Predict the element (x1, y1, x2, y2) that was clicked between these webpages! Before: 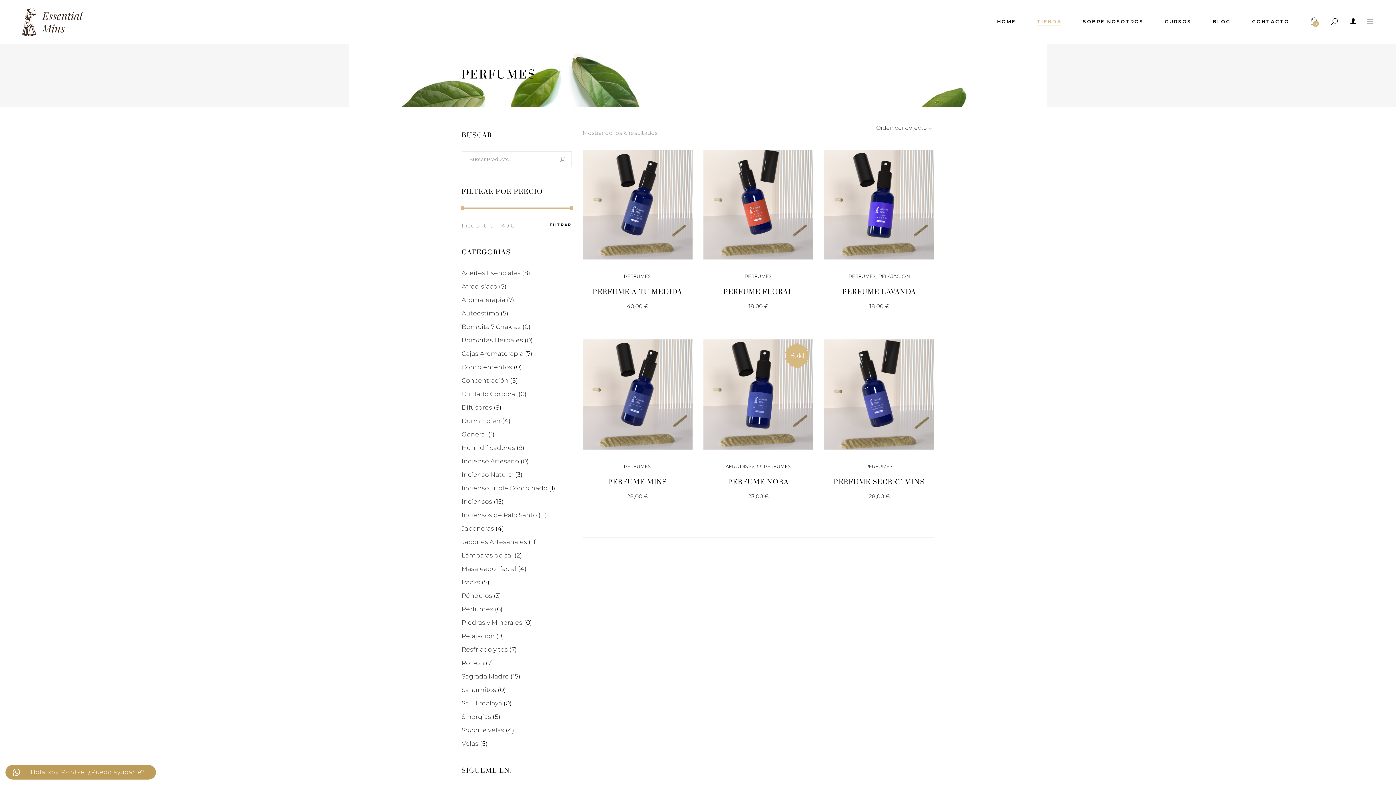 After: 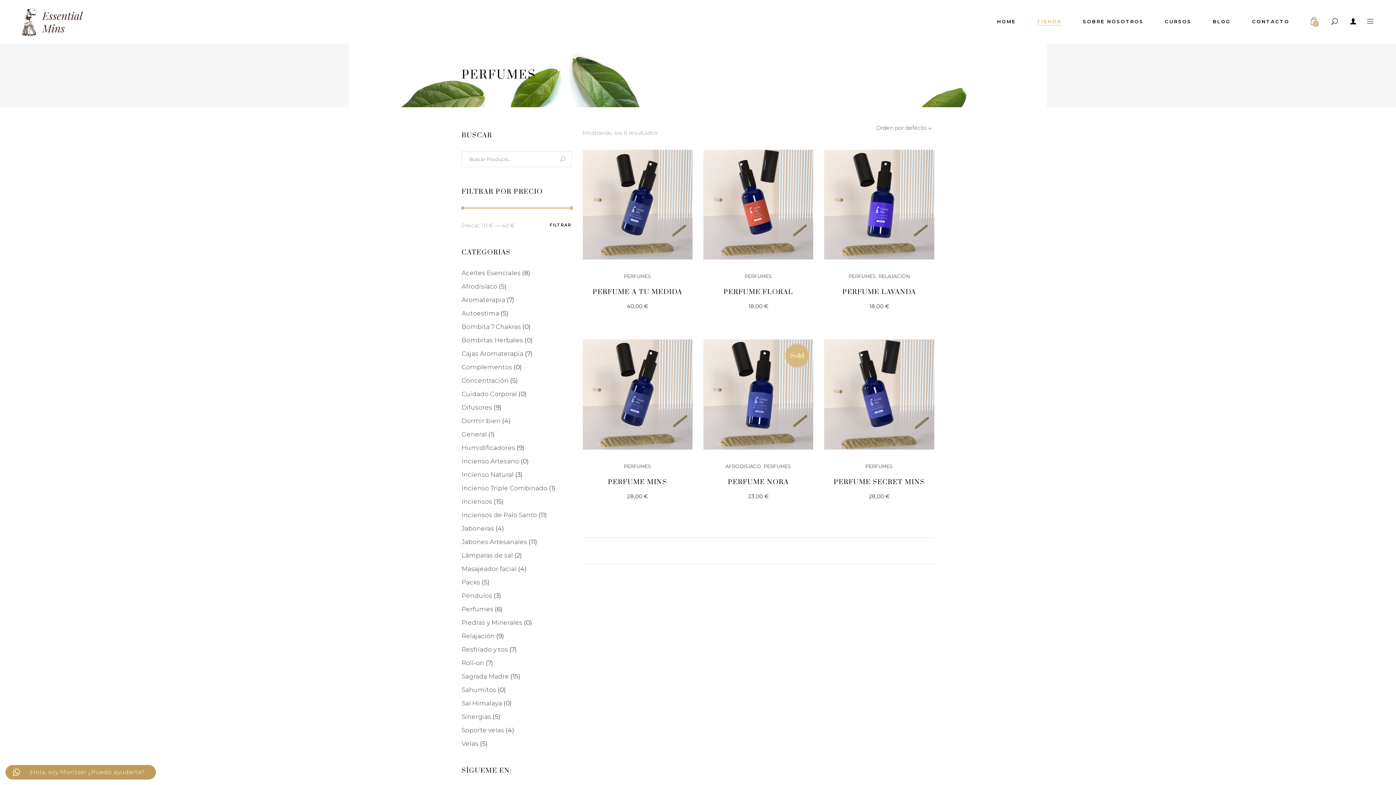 Action: bbox: (623, 273, 651, 279) label: PERFUMES